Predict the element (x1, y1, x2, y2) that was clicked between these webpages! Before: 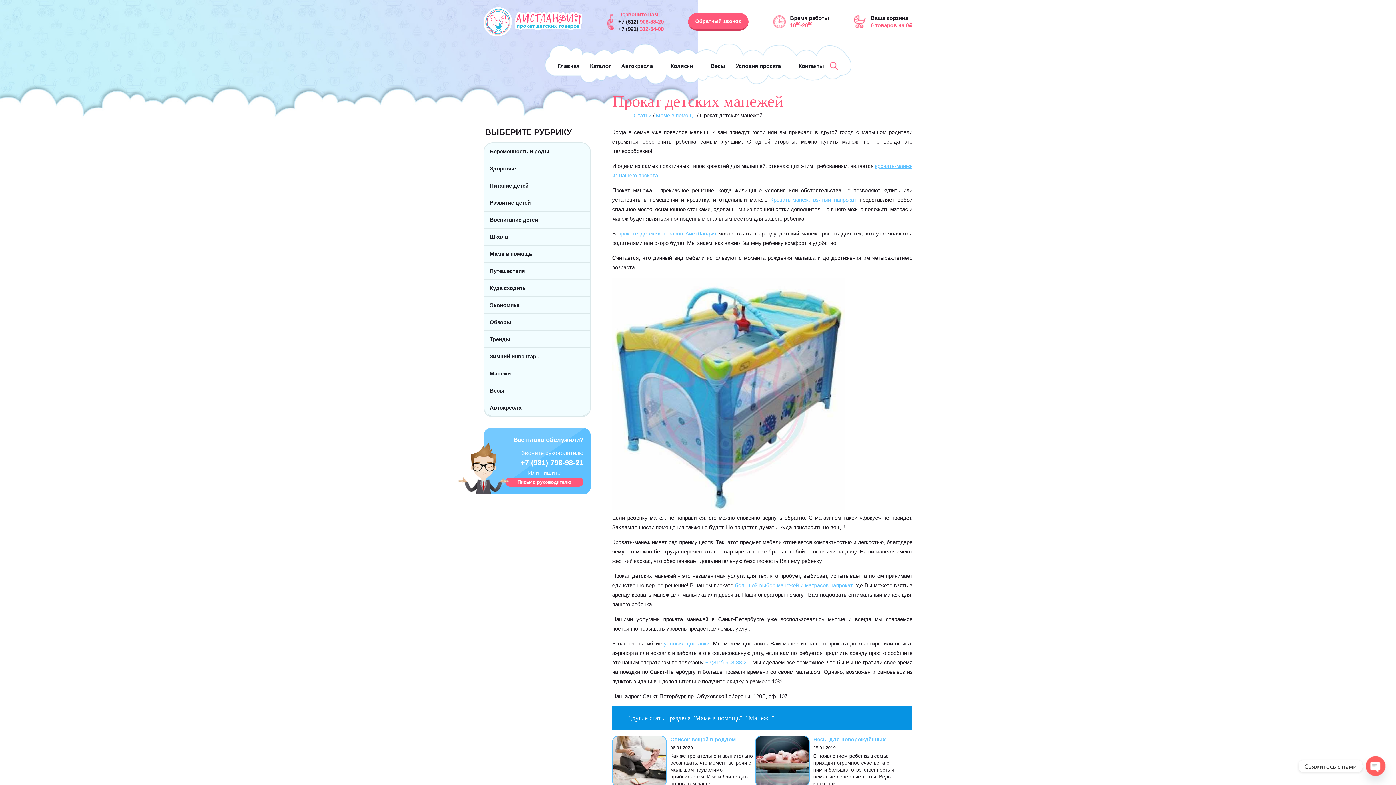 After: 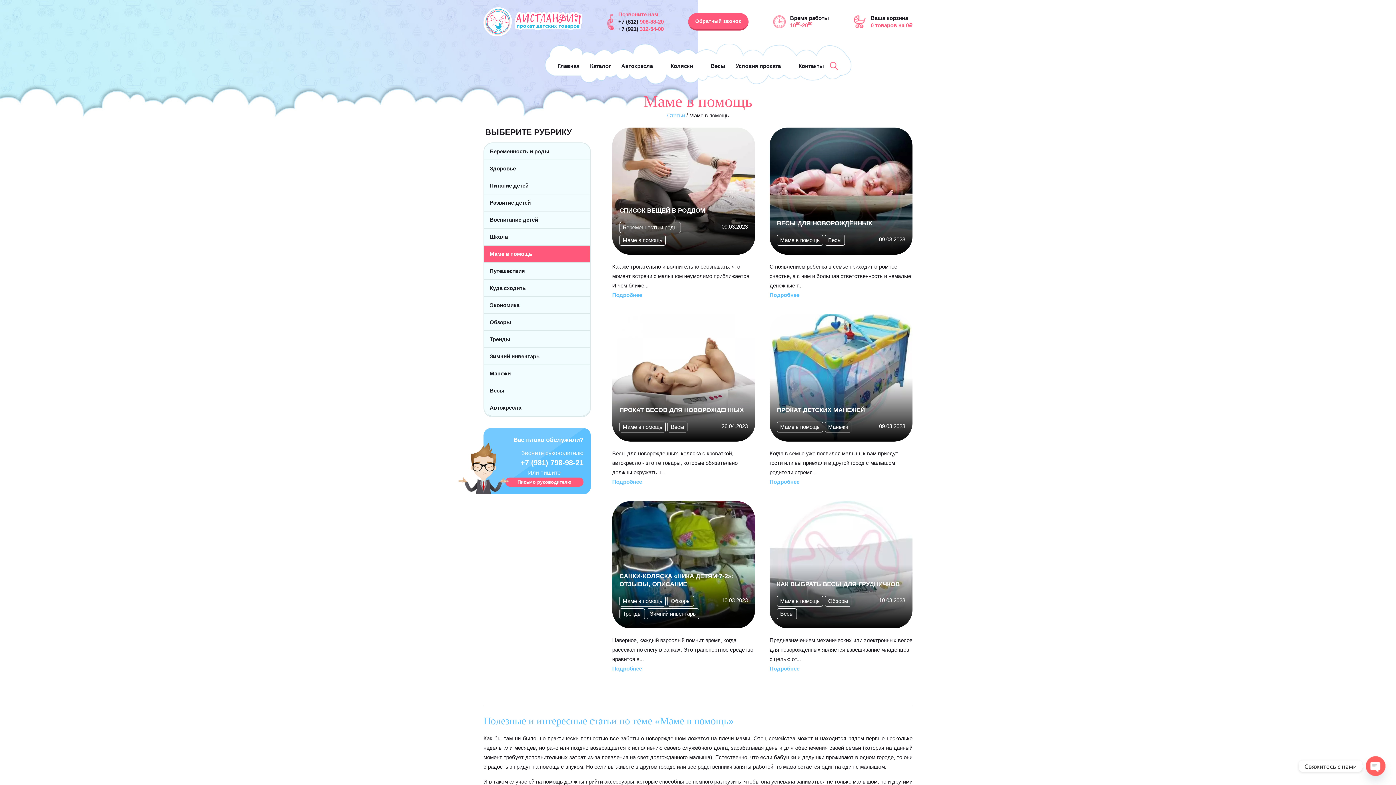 Action: label: Маме в помощь bbox: (656, 112, 695, 118)